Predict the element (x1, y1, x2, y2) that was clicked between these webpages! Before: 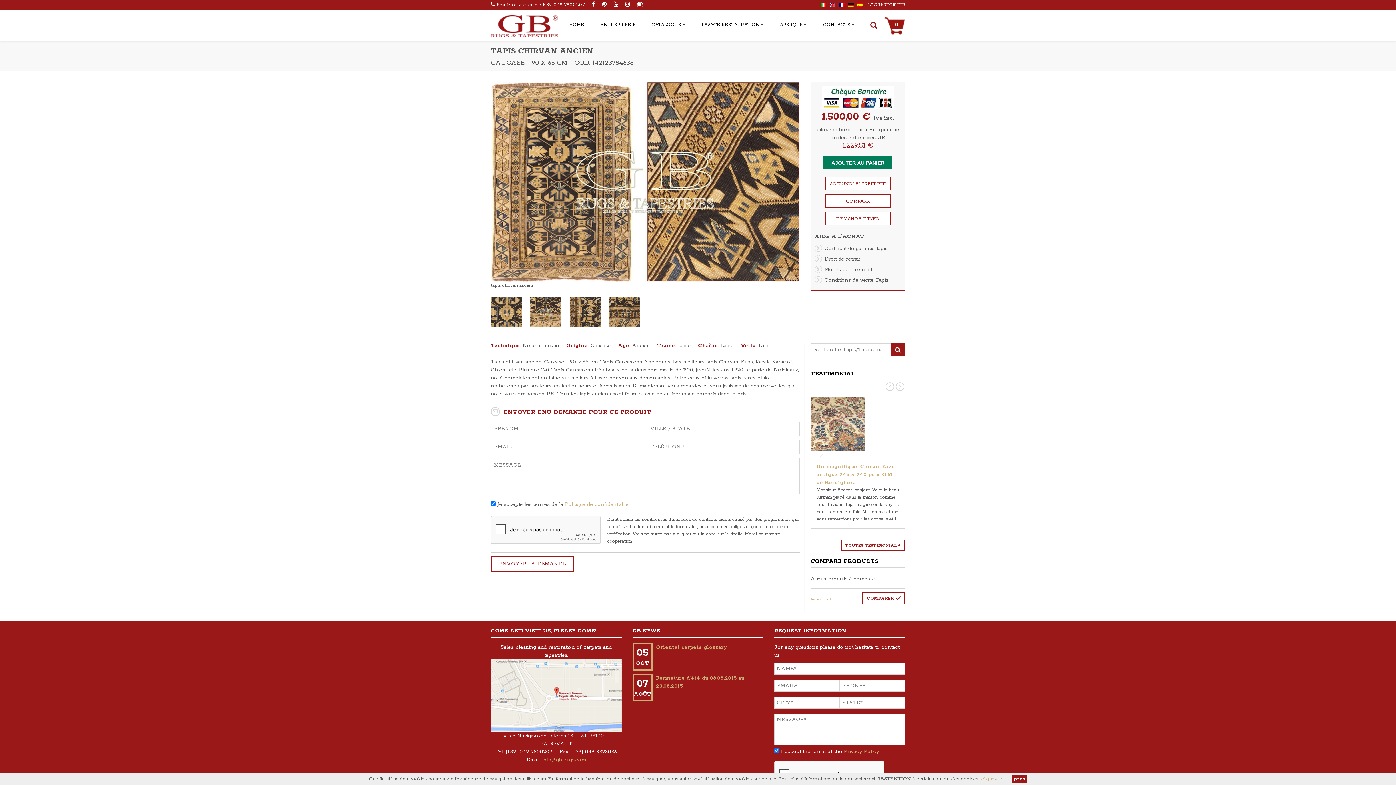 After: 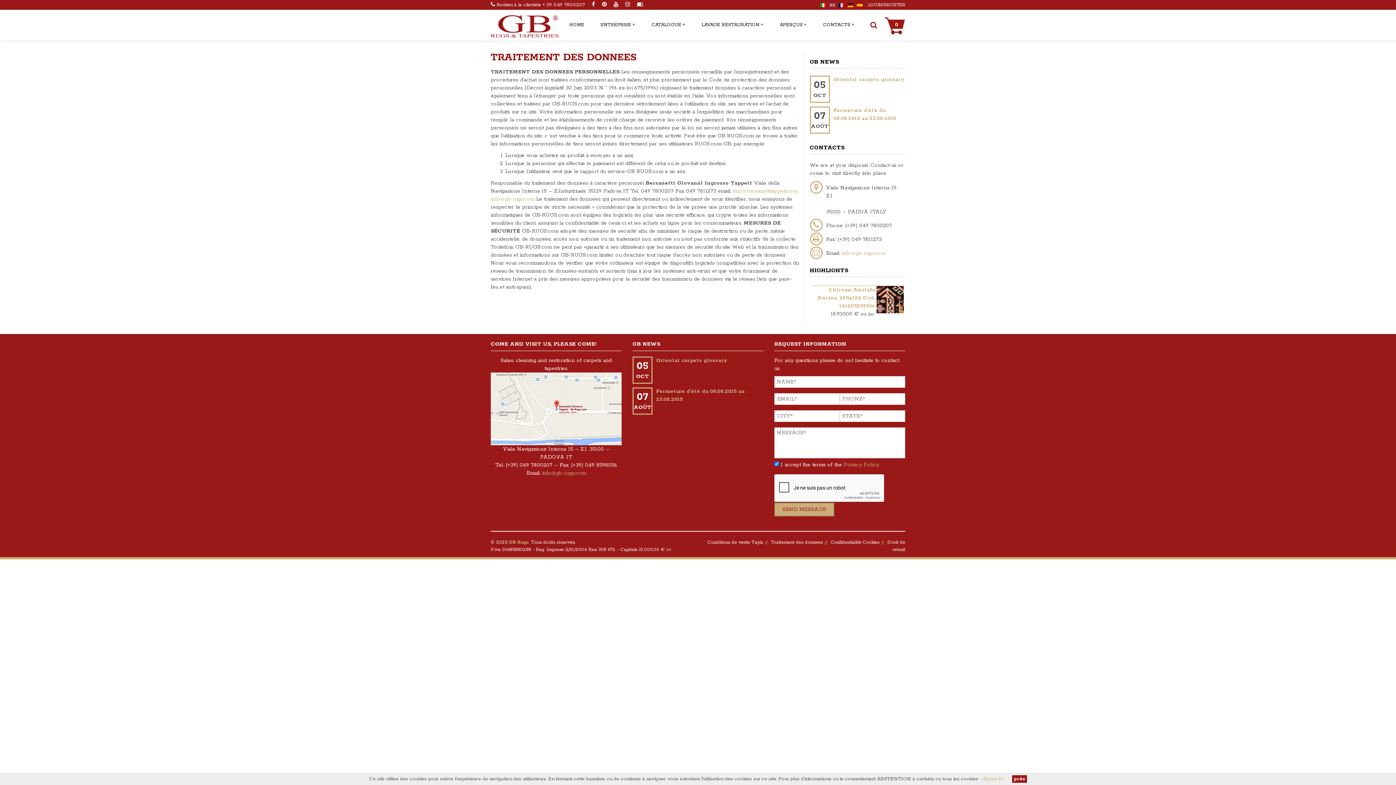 Action: label: Politique de confidentialité bbox: (565, 501, 628, 508)